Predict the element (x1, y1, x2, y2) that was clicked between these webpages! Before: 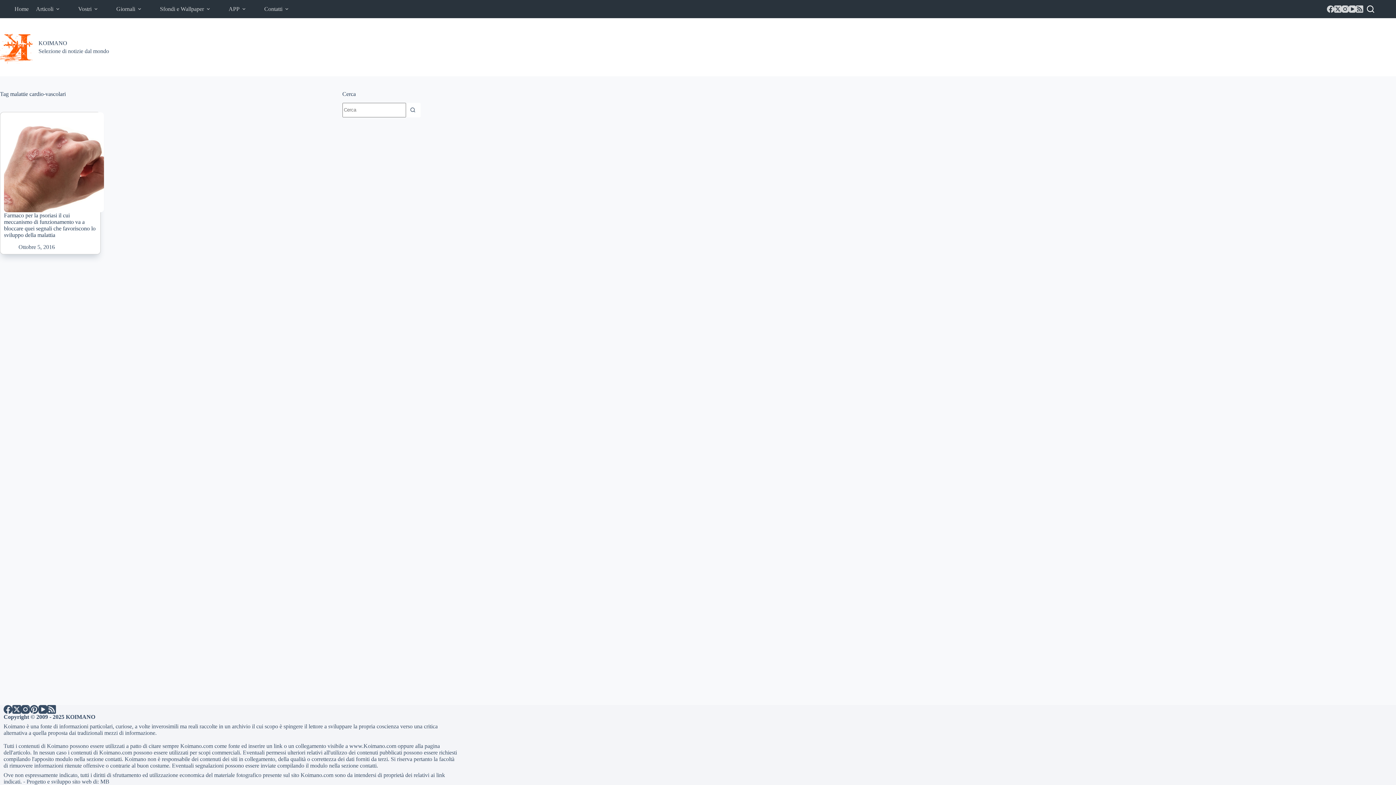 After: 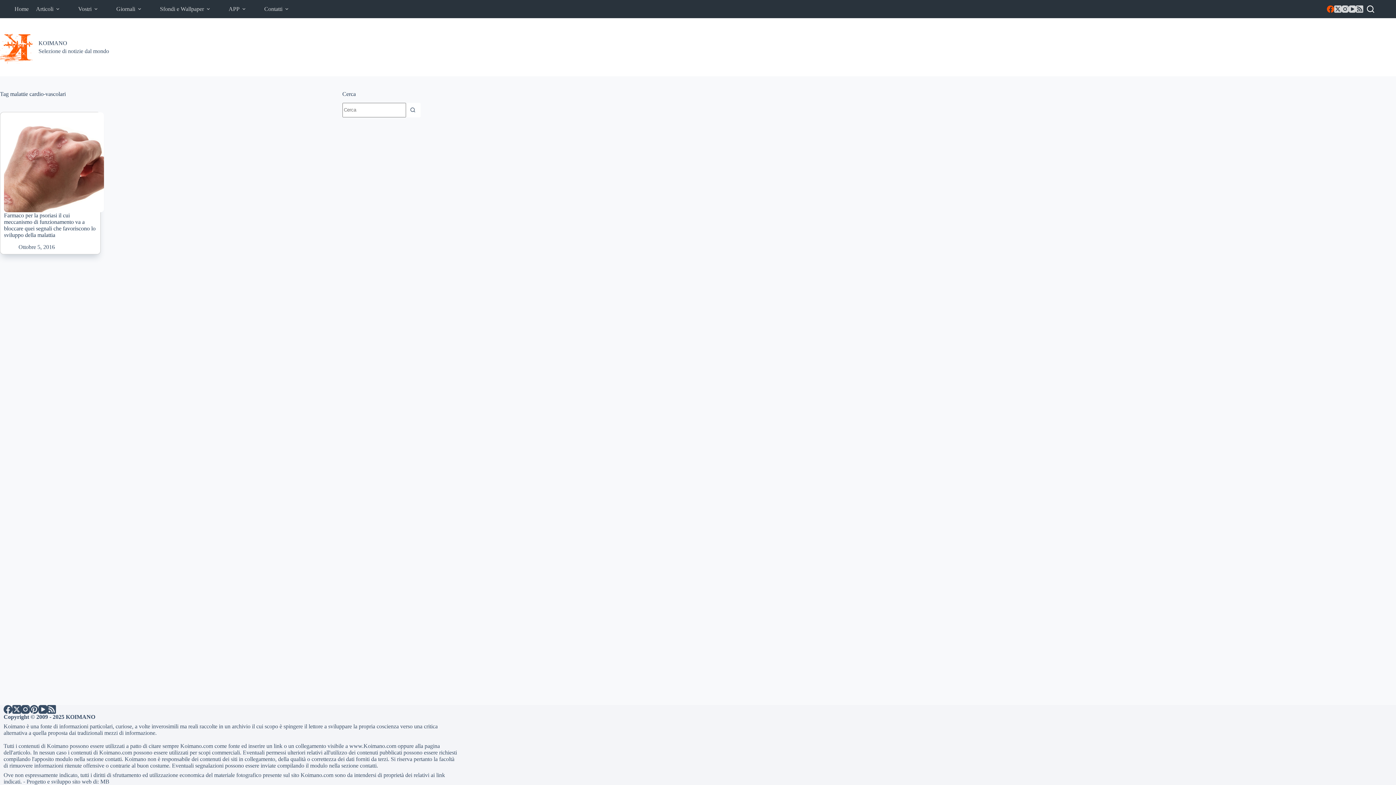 Action: bbox: (1327, 5, 1334, 12) label: Facebook